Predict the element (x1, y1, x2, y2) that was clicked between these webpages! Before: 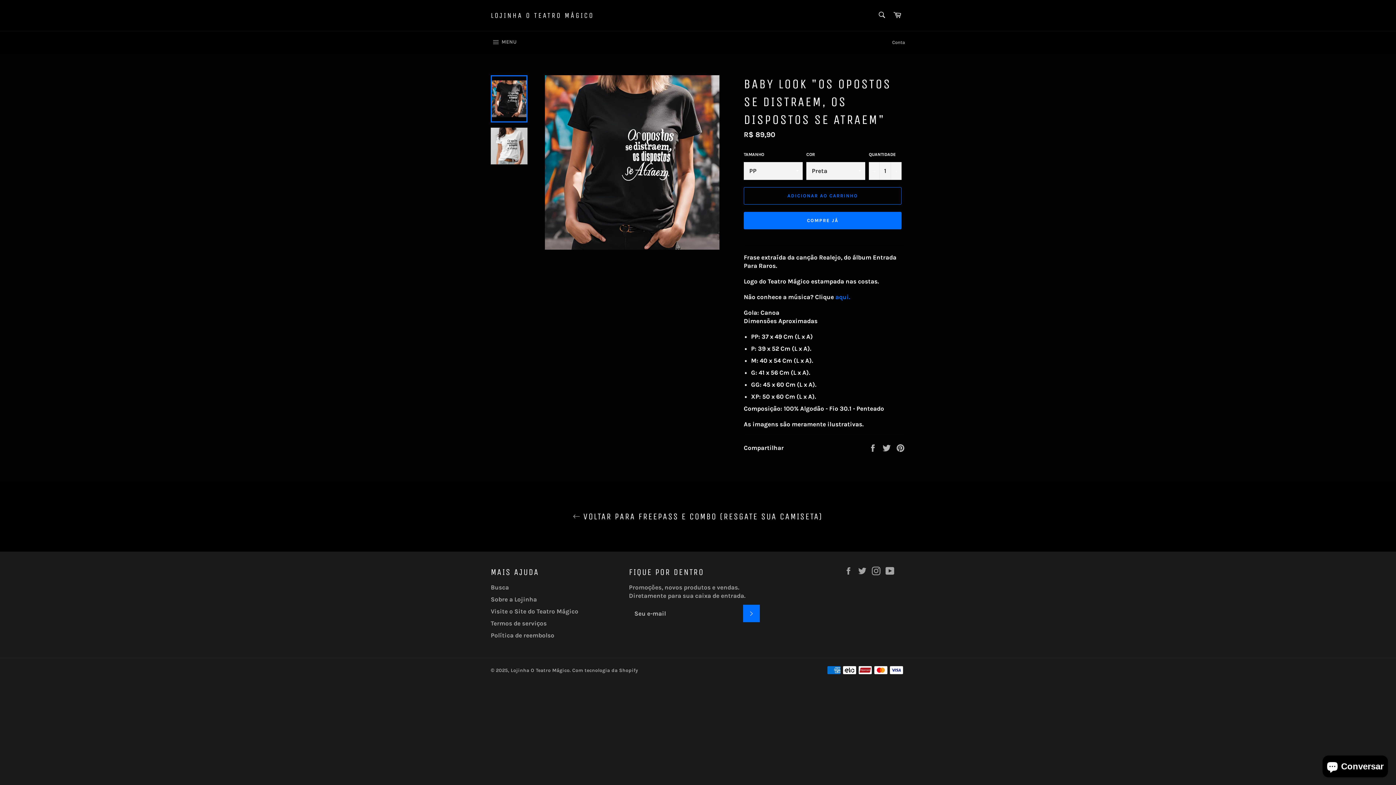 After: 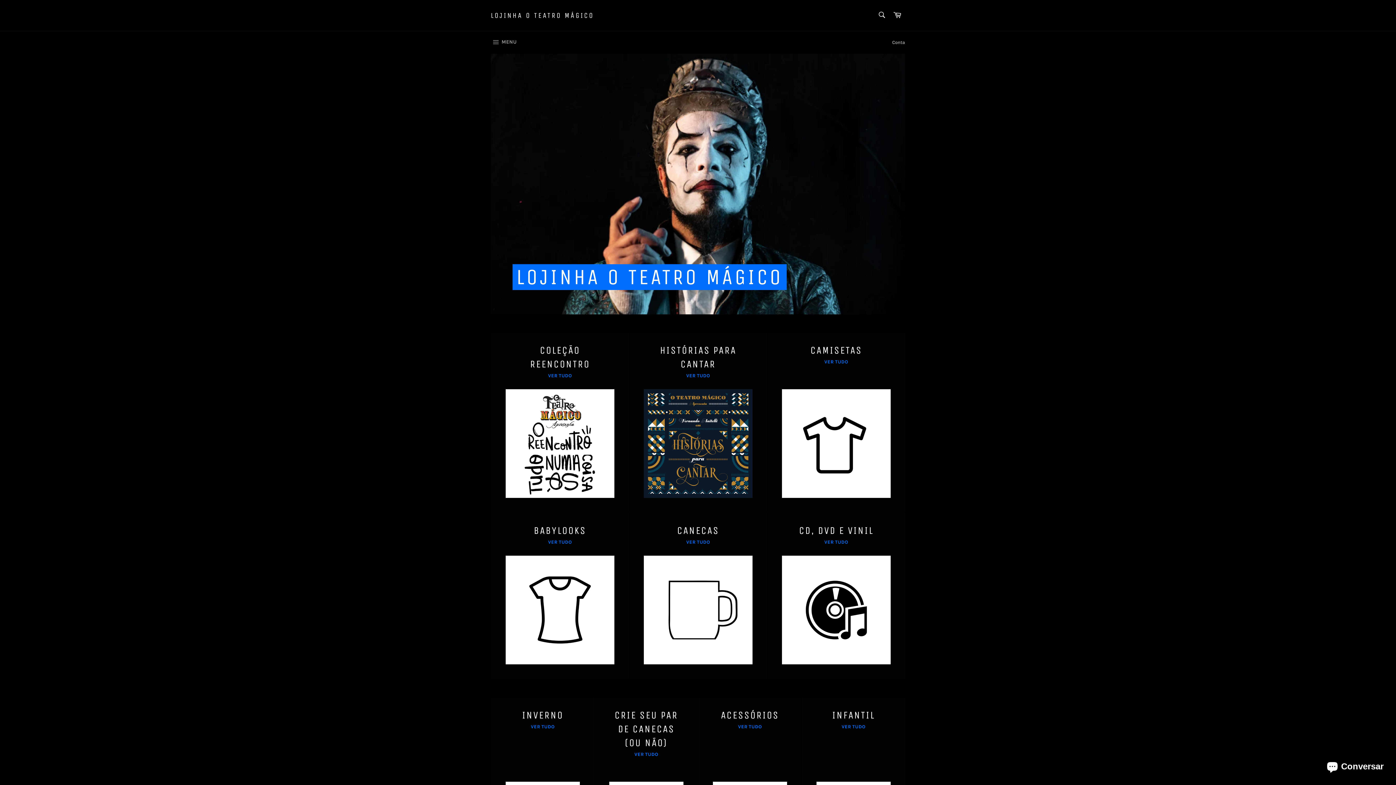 Action: label: LOJINHA O TEATRO MÁGICO bbox: (490, 10, 594, 20)